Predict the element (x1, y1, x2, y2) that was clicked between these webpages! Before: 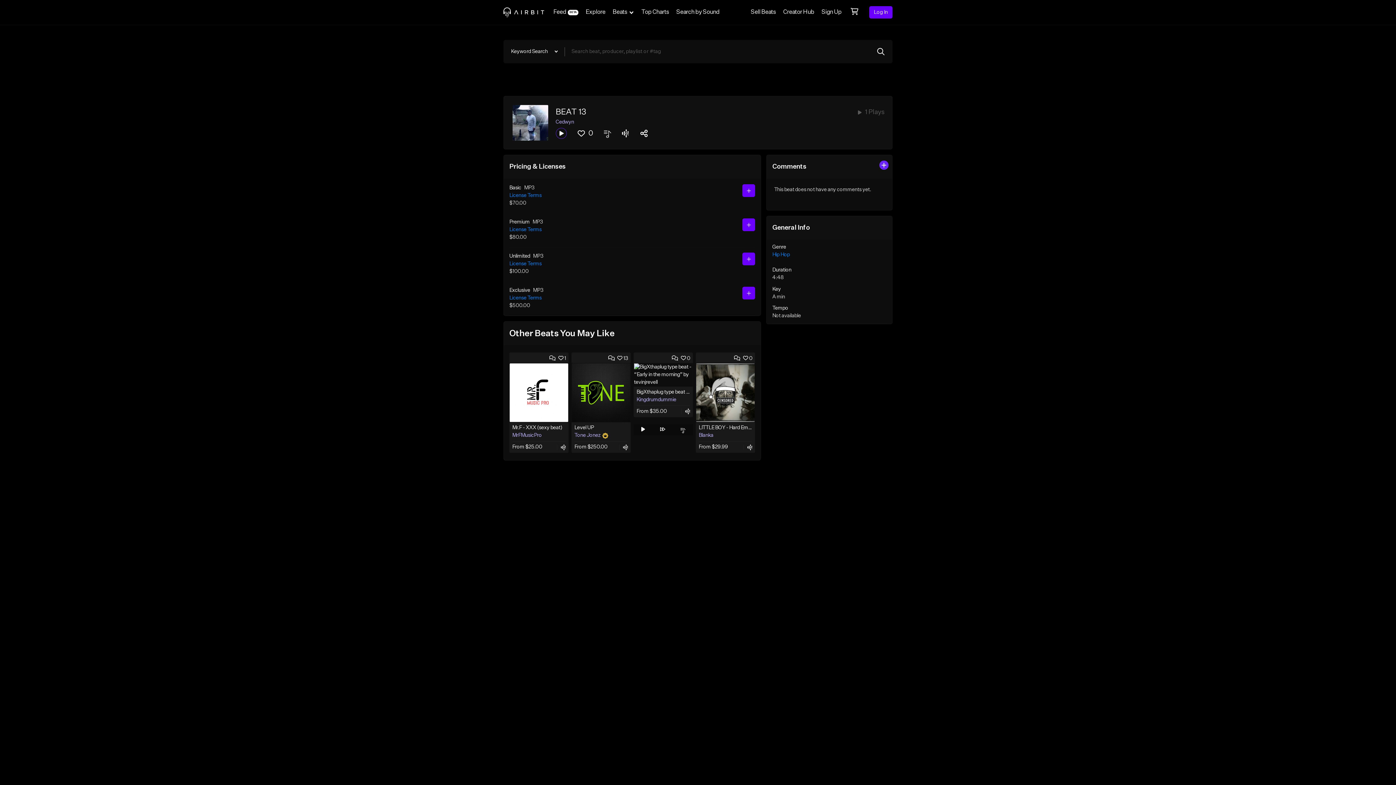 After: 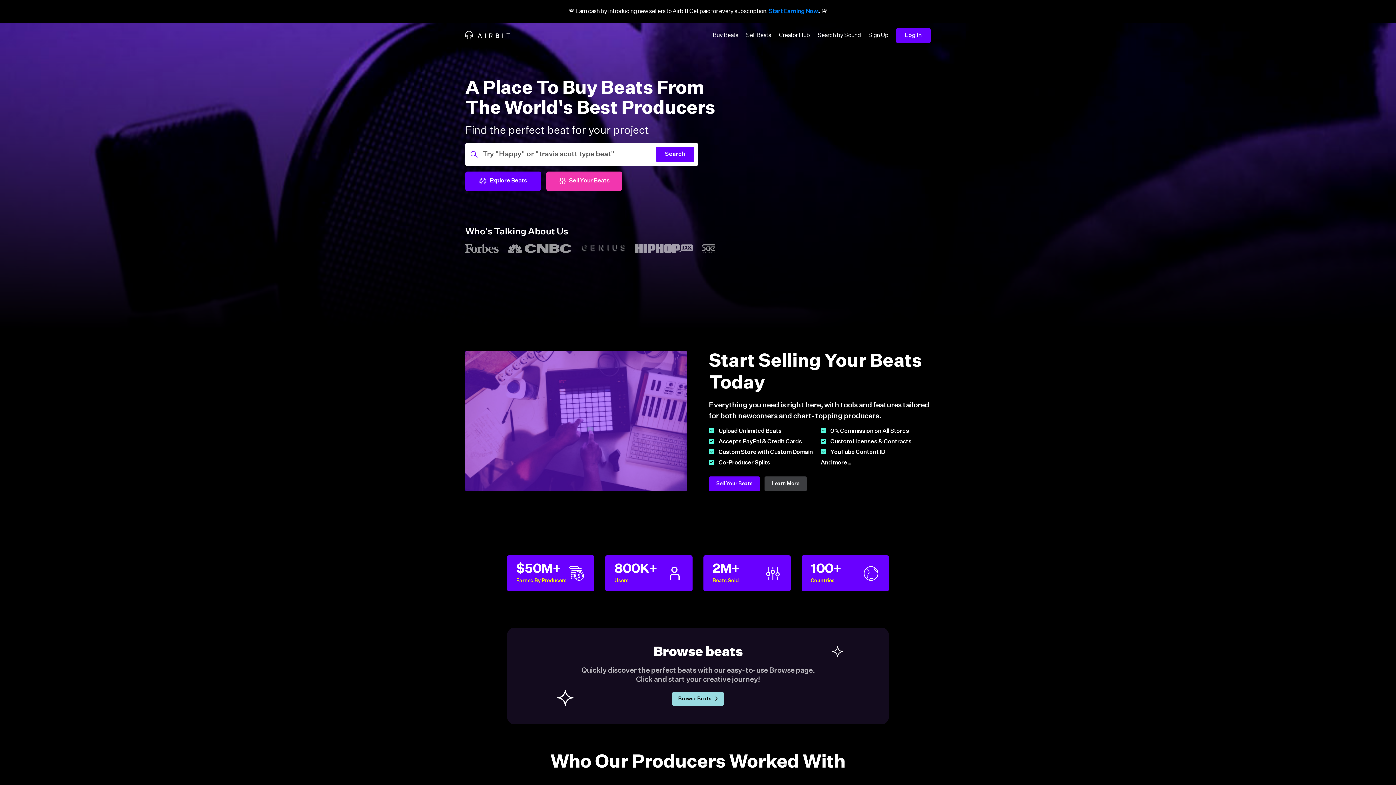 Action: bbox: (503, 6, 544, 17)